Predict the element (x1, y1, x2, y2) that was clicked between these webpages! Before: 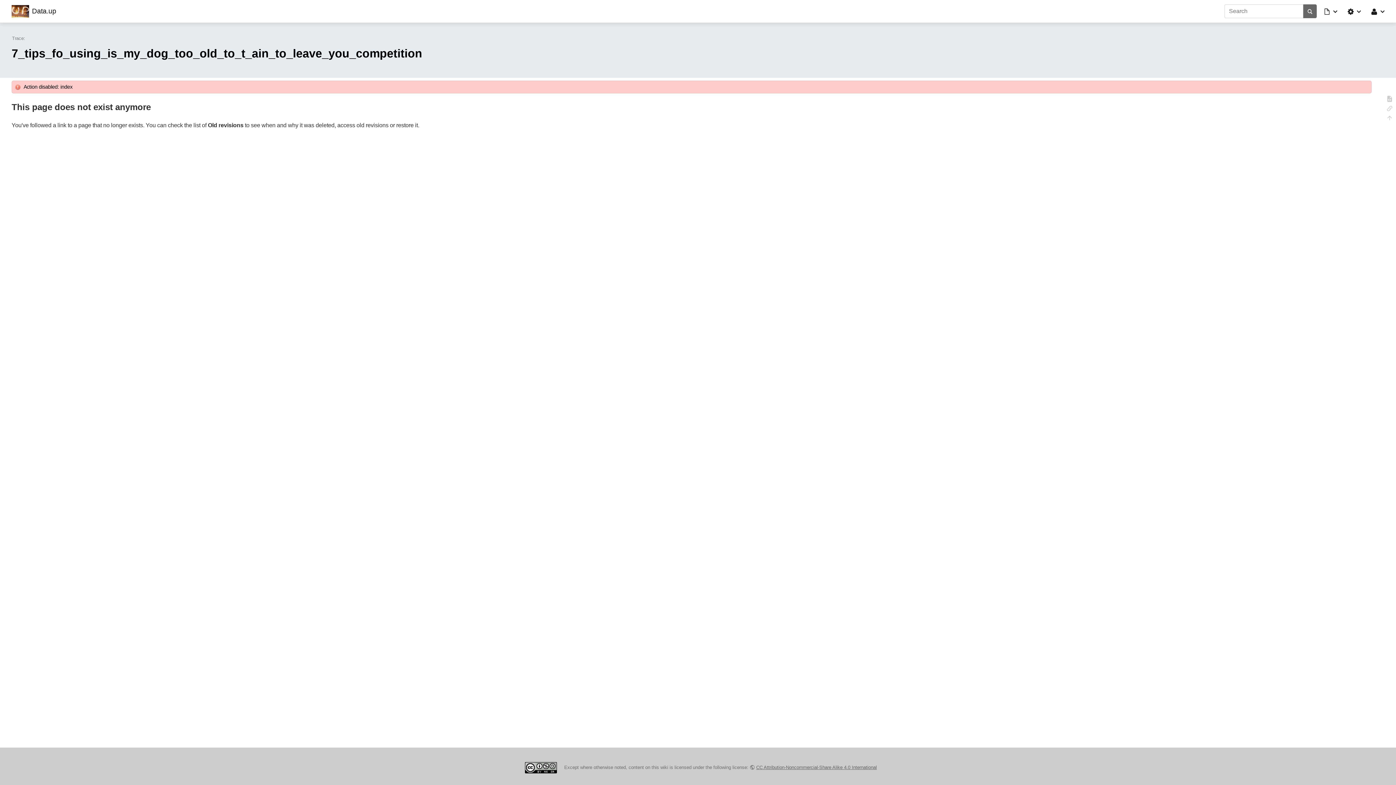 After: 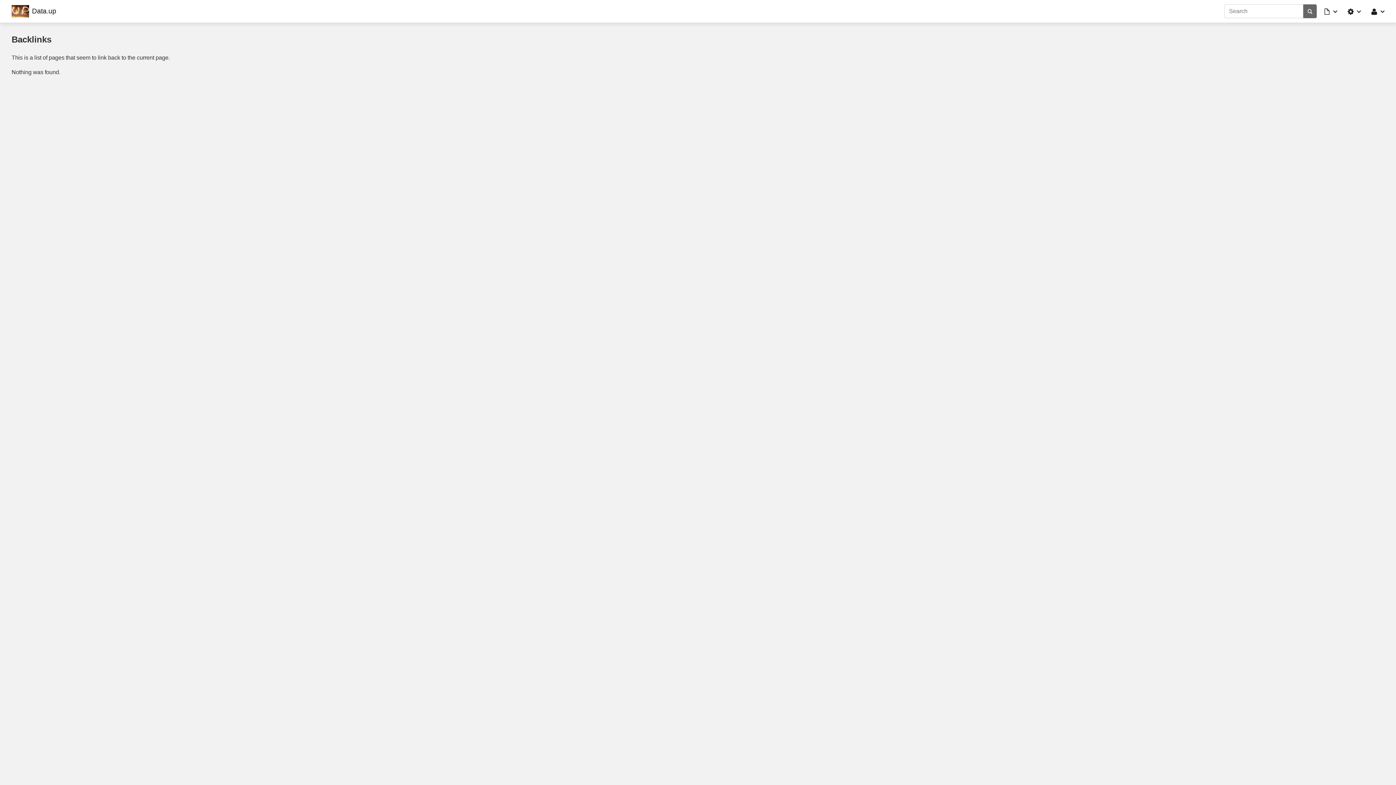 Action: bbox: (1386, 104, 1393, 114) label: Backlinks